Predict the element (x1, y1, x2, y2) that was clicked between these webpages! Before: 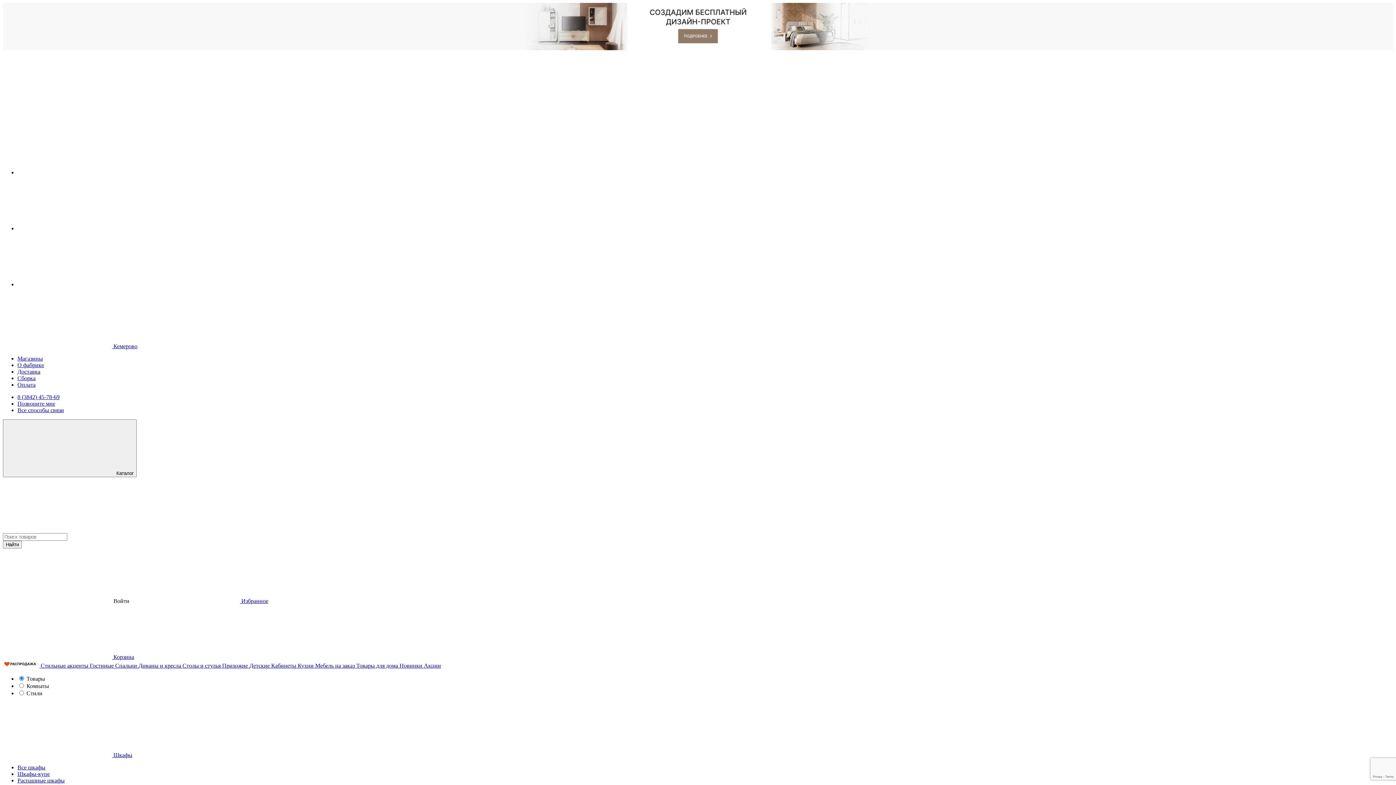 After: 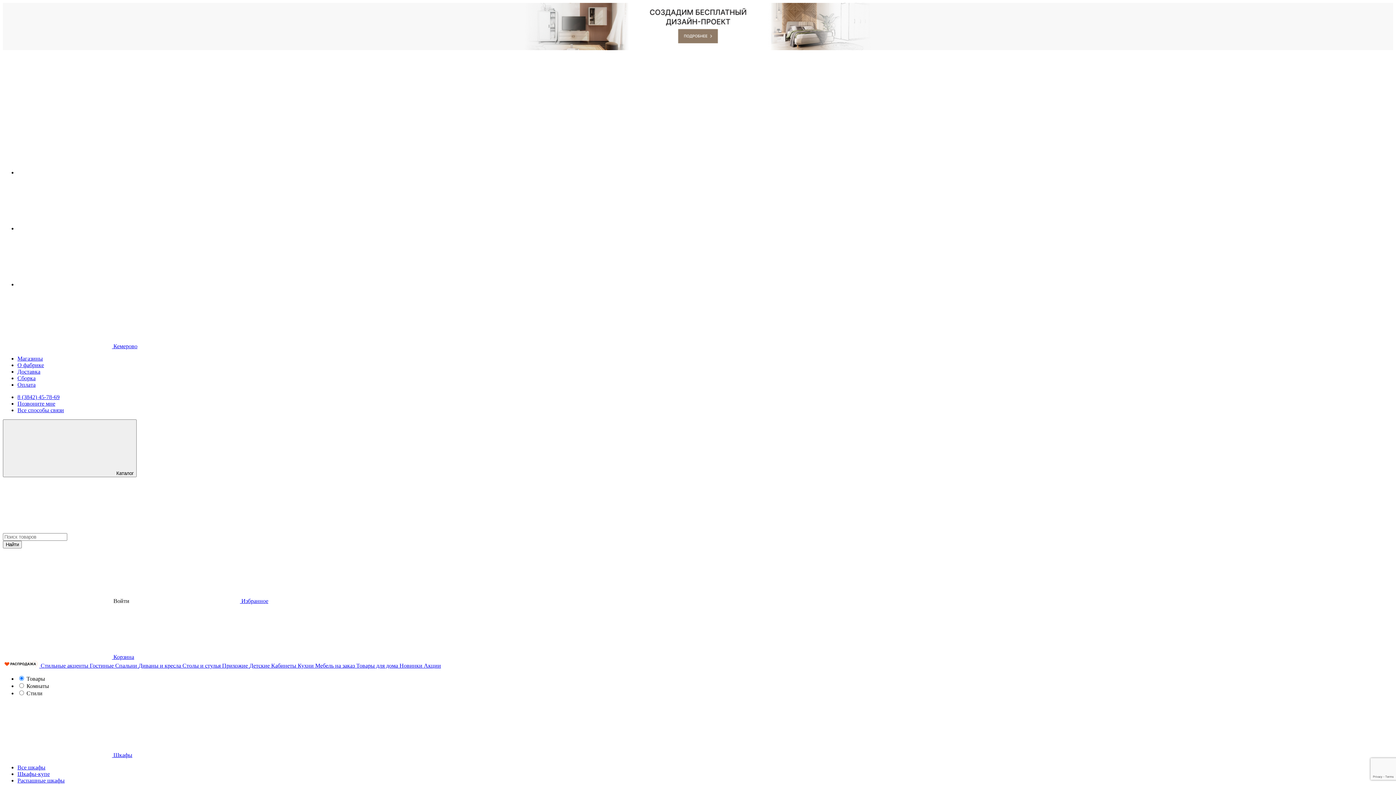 Action: label: Кабинеты  bbox: (271, 662, 297, 669)